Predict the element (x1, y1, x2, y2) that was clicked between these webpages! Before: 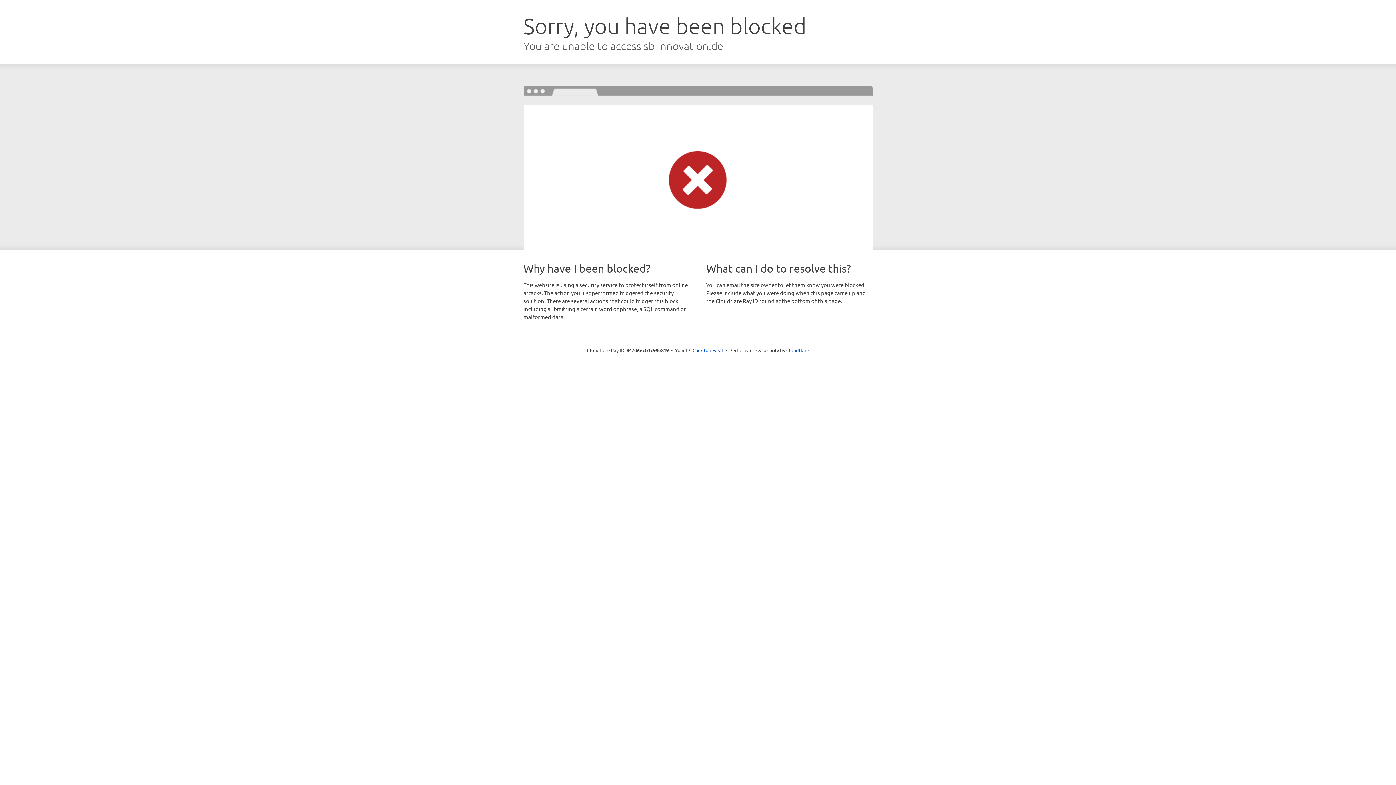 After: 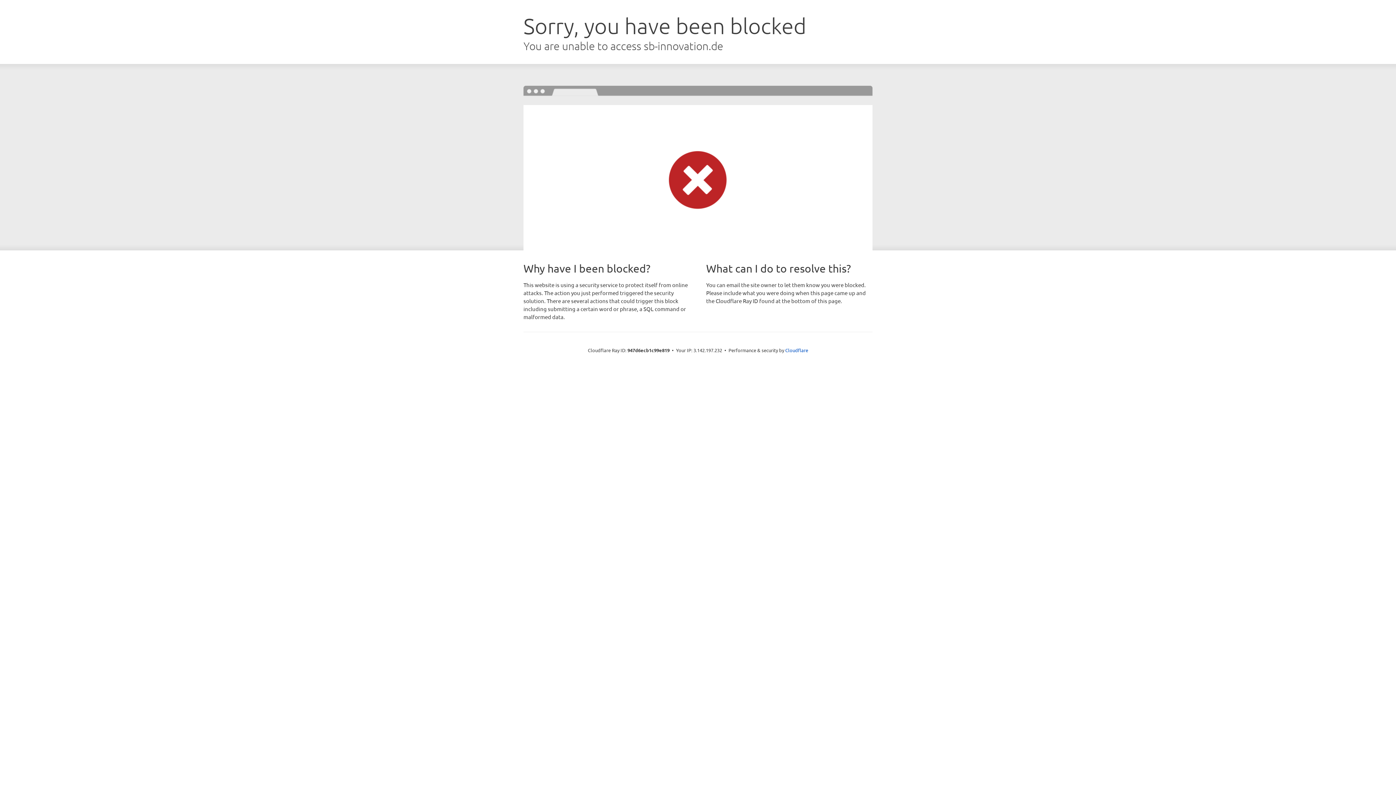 Action: bbox: (692, 346, 723, 353) label: Click to reveal